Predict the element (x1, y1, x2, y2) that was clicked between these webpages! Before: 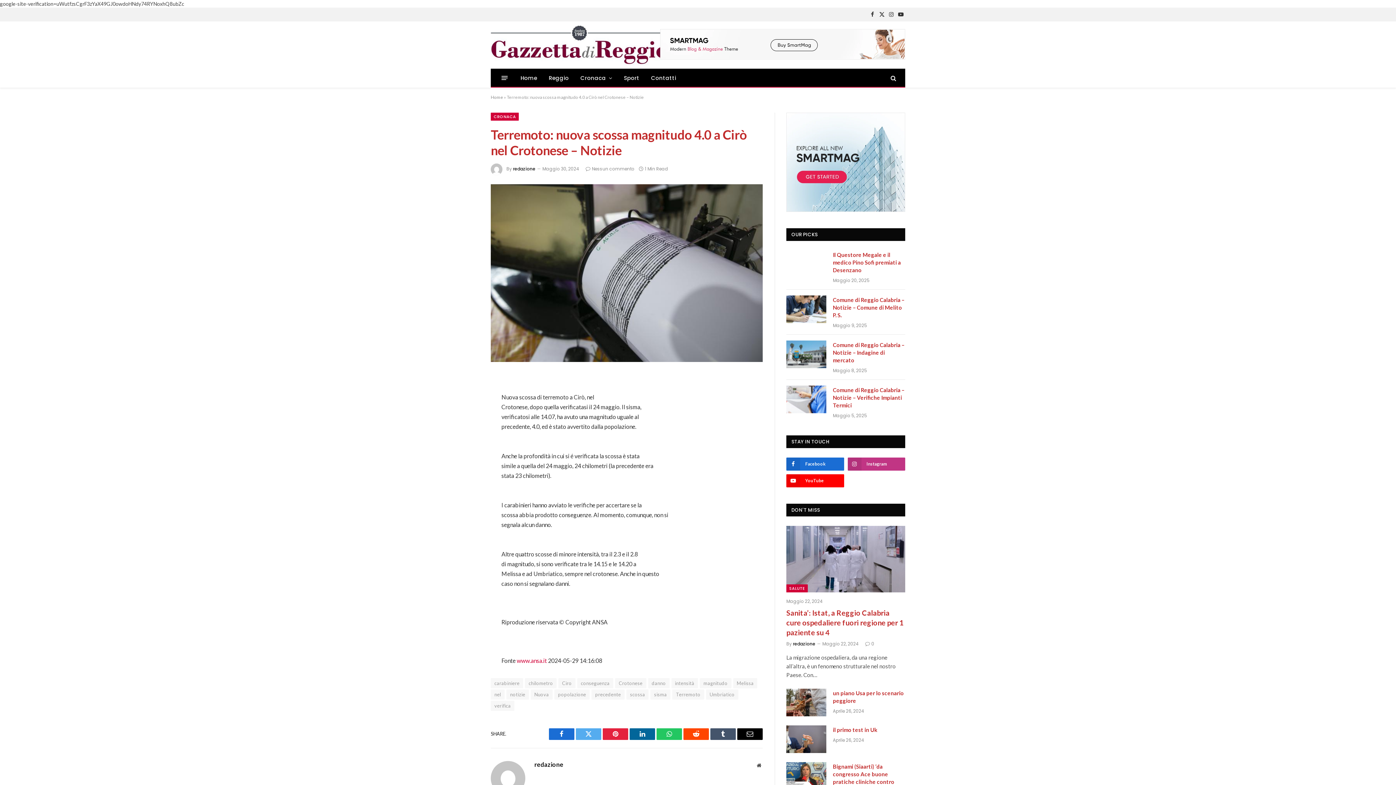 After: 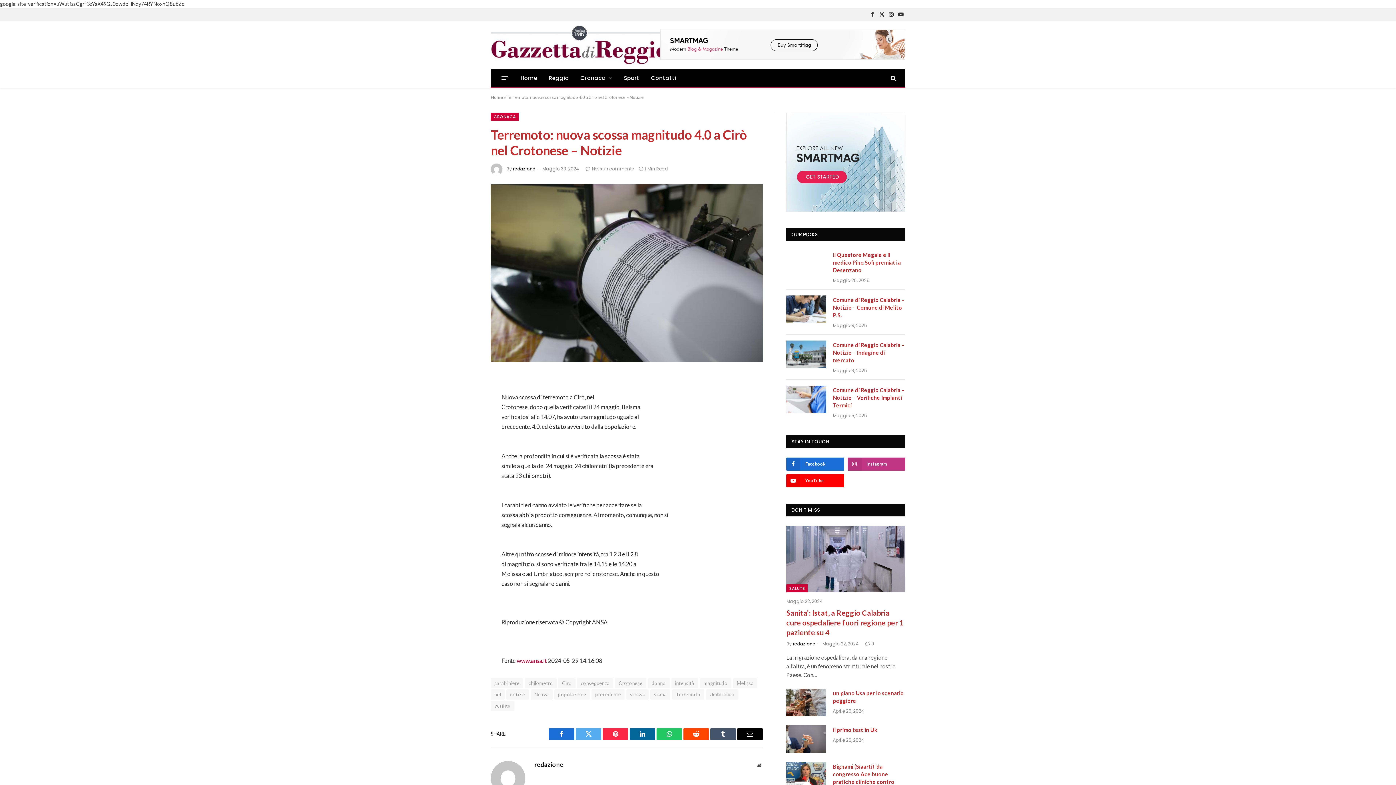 Action: bbox: (602, 728, 628, 740) label: Pinterest